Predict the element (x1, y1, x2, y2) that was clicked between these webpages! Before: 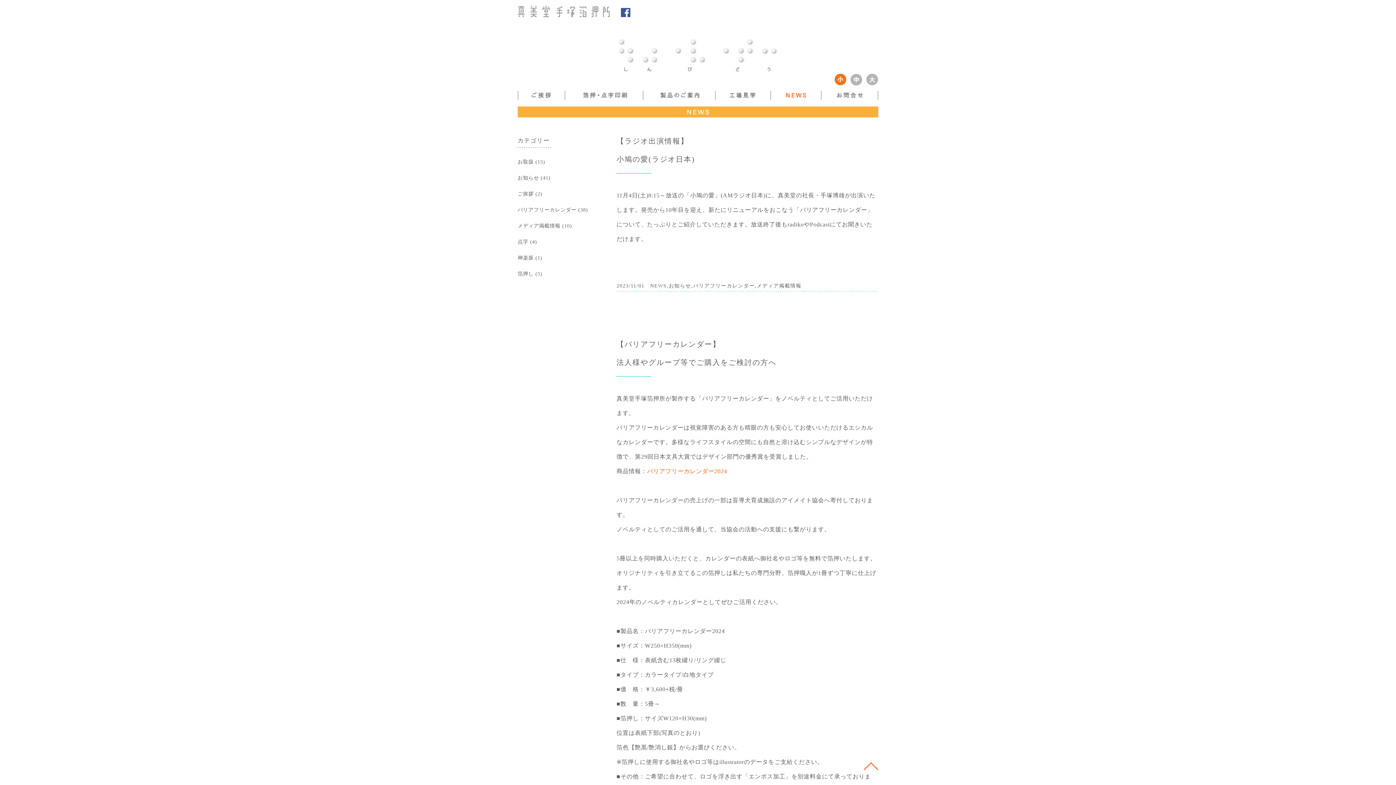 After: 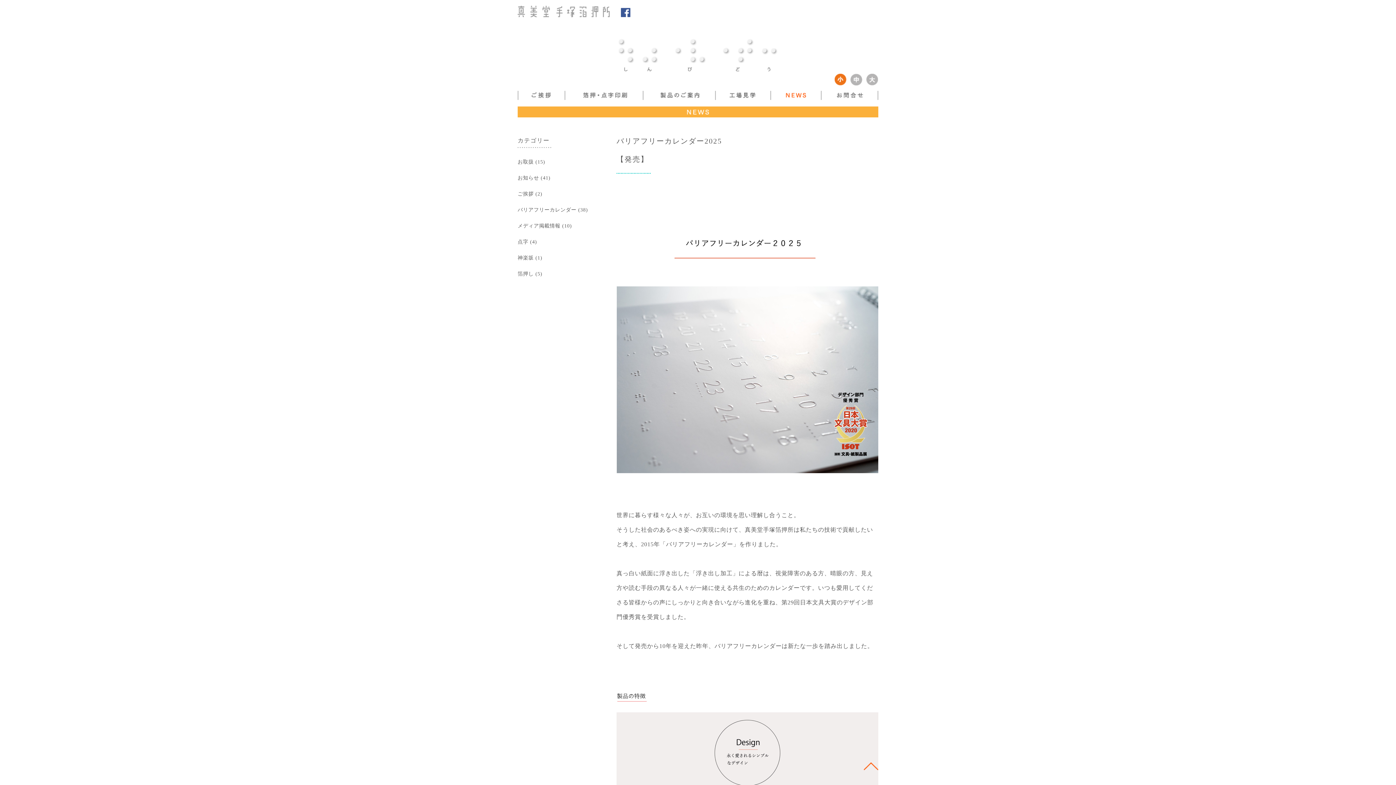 Action: label: NEWS bbox: (650, 282, 666, 288)